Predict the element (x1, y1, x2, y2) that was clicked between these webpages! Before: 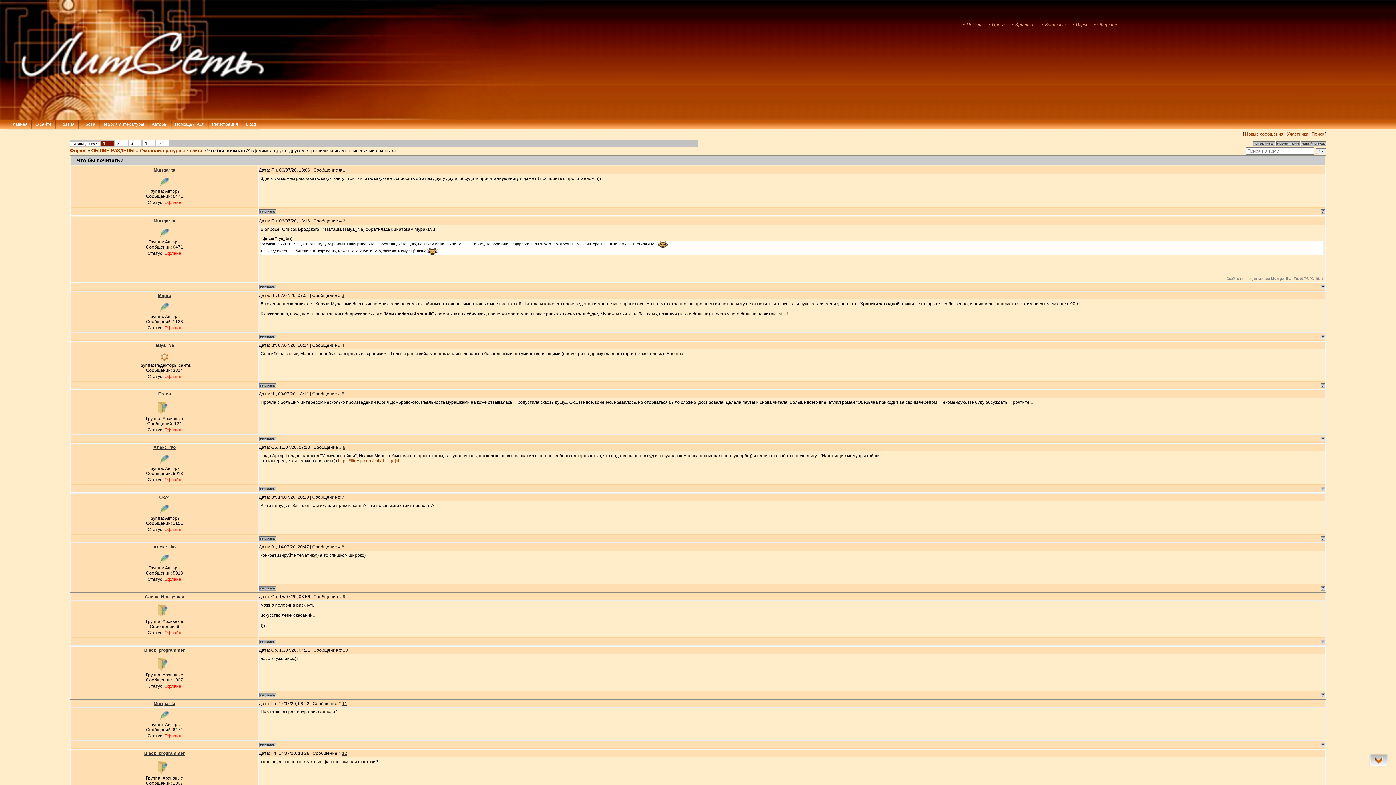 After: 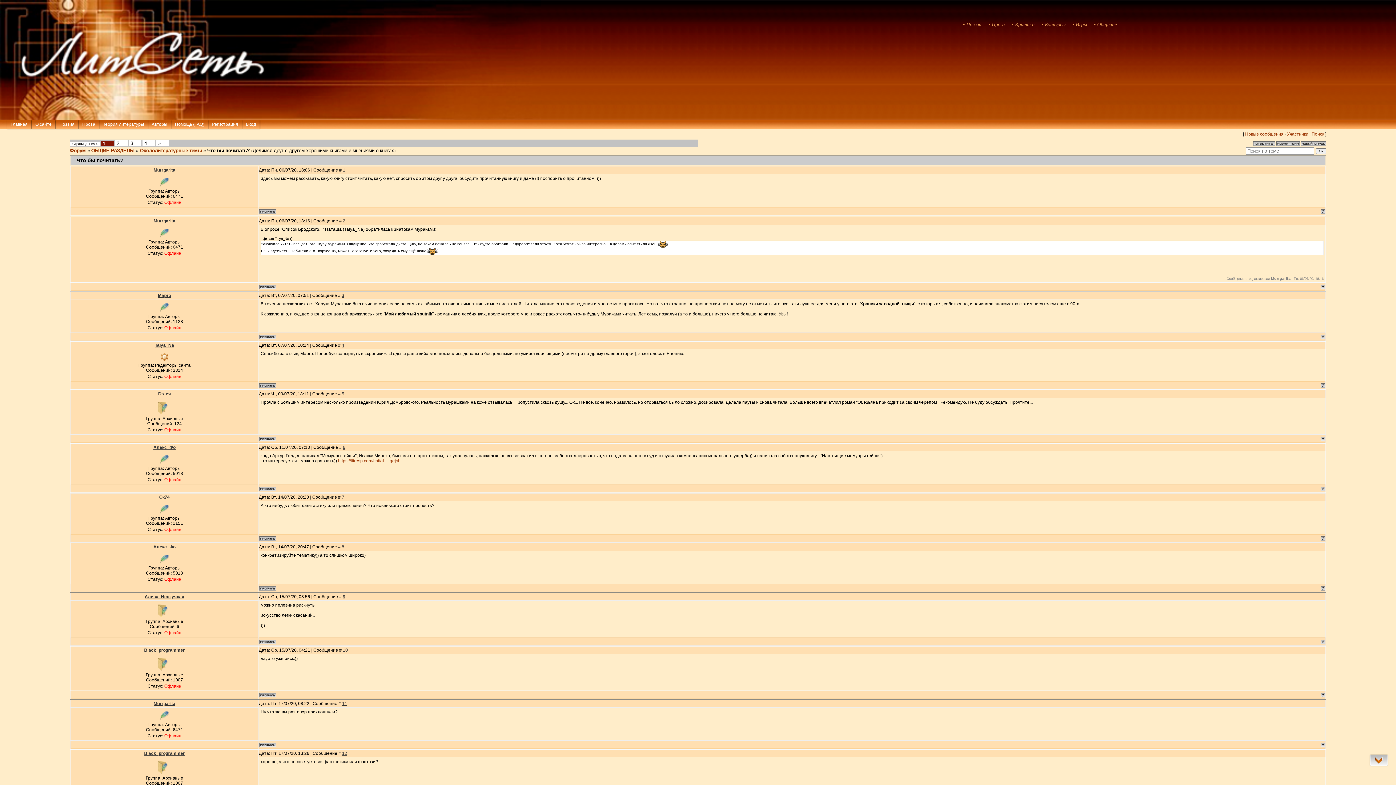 Action: bbox: (259, 536, 276, 541)